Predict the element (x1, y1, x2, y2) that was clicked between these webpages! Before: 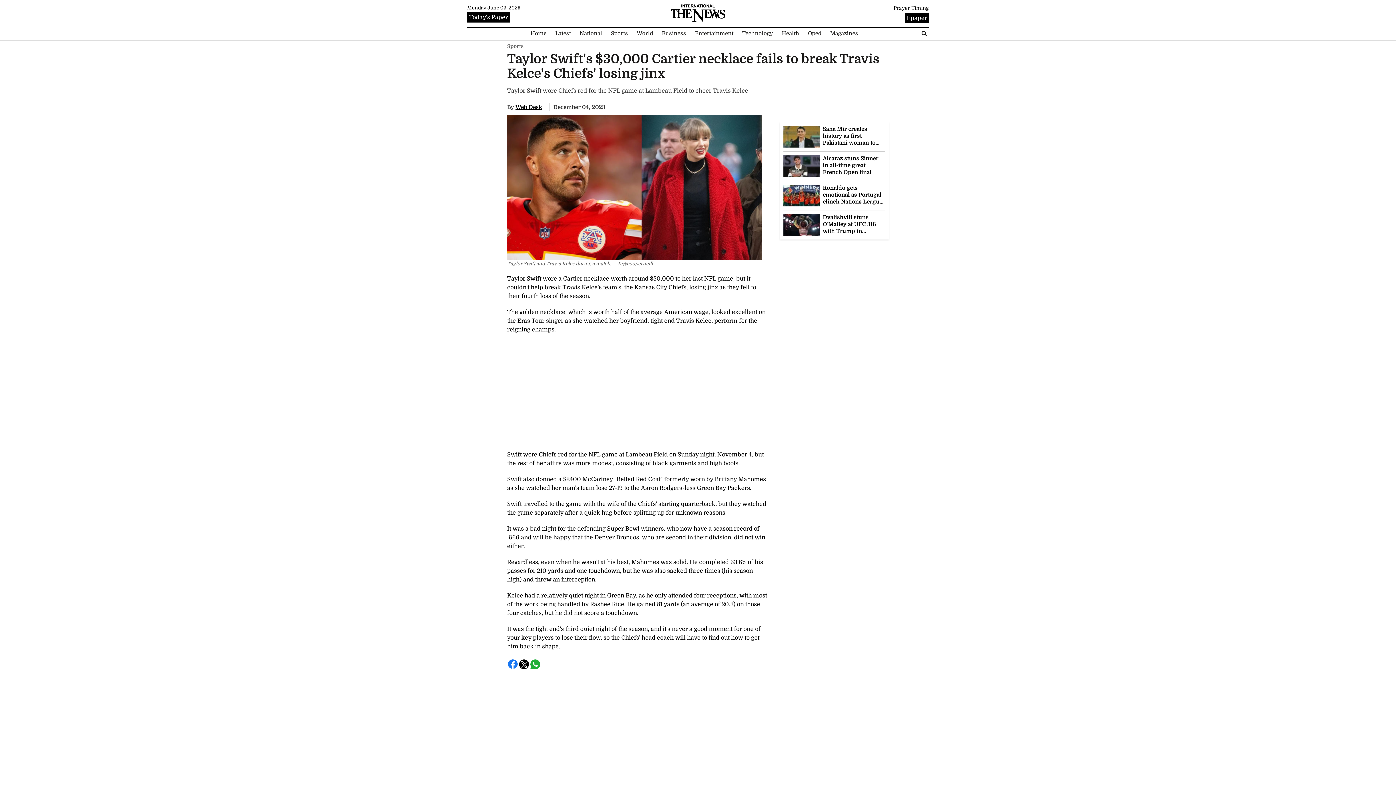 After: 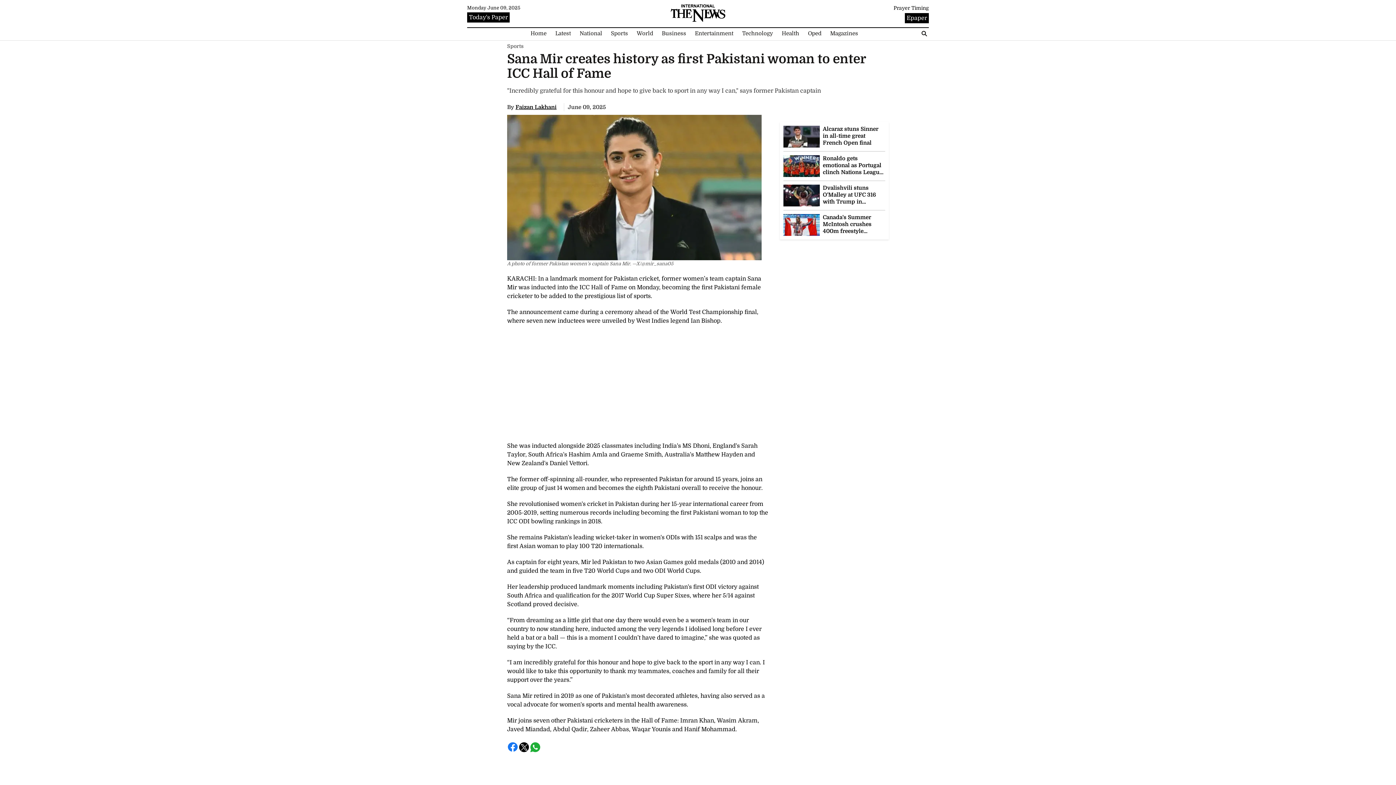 Action: label: Sana Mir creates history as first Pakistani woman to enter ICC Hall of Fame bbox: (823, 125, 885, 146)